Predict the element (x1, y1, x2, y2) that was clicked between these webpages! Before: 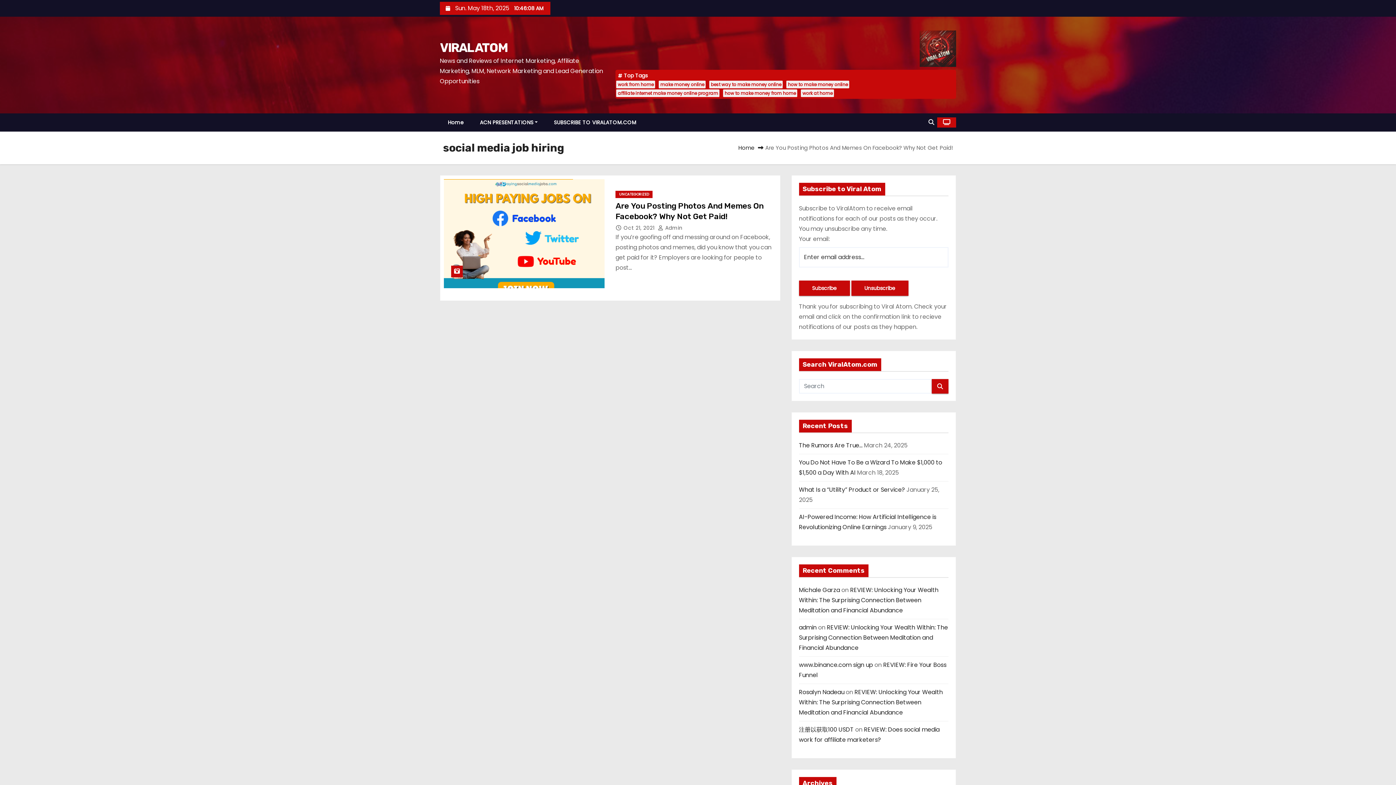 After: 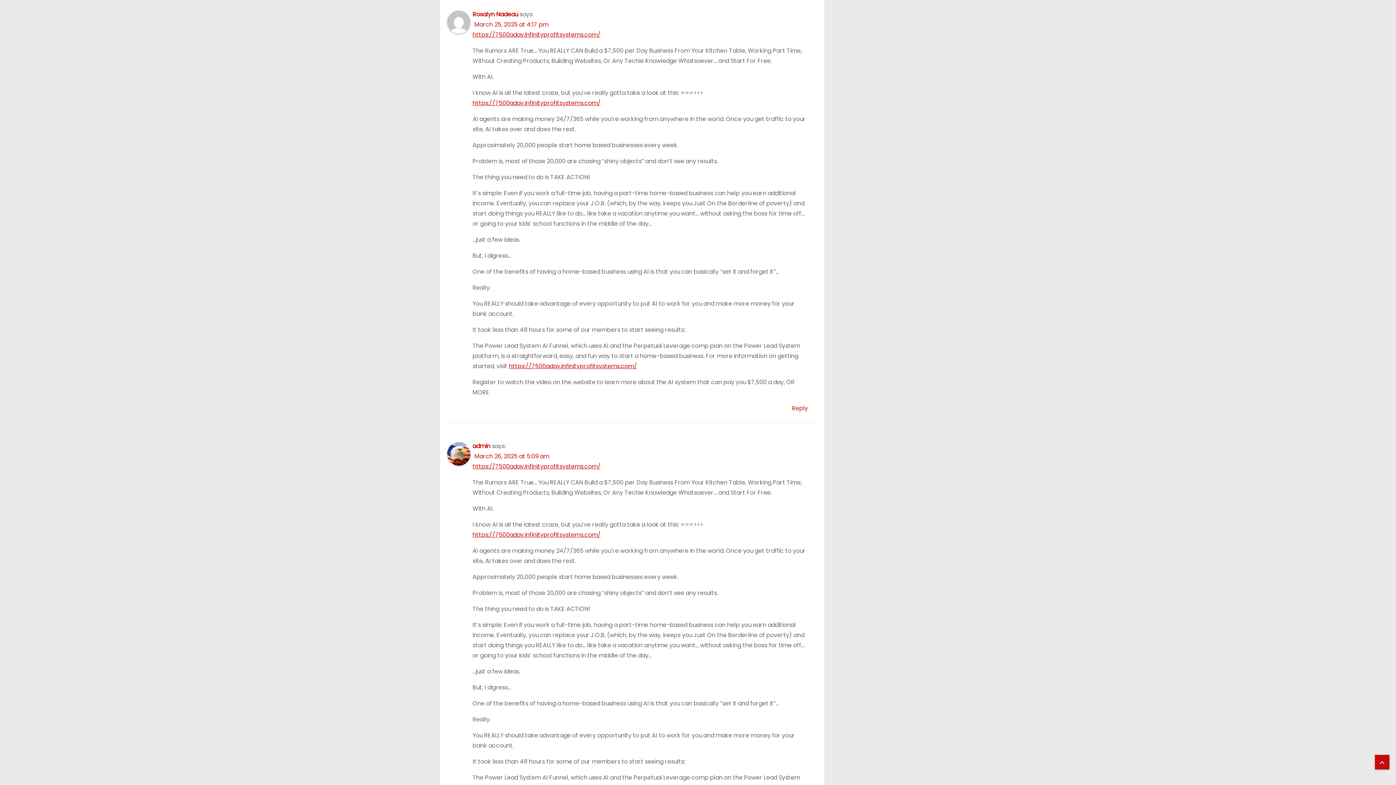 Action: label: REVIEW: Unlocking Your Wealth Within: The Surprising Connection Between Meditation and Financial Abundance bbox: (799, 688, 943, 717)